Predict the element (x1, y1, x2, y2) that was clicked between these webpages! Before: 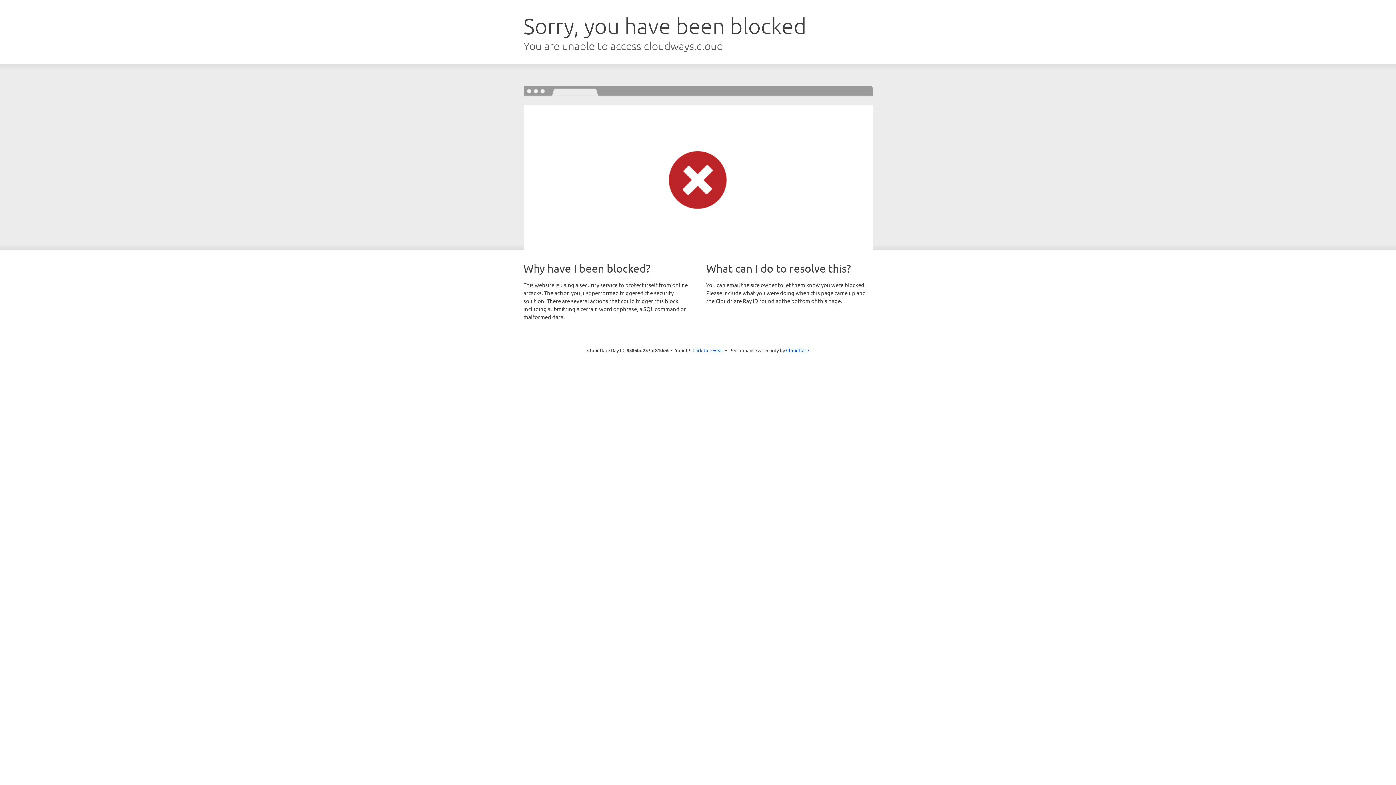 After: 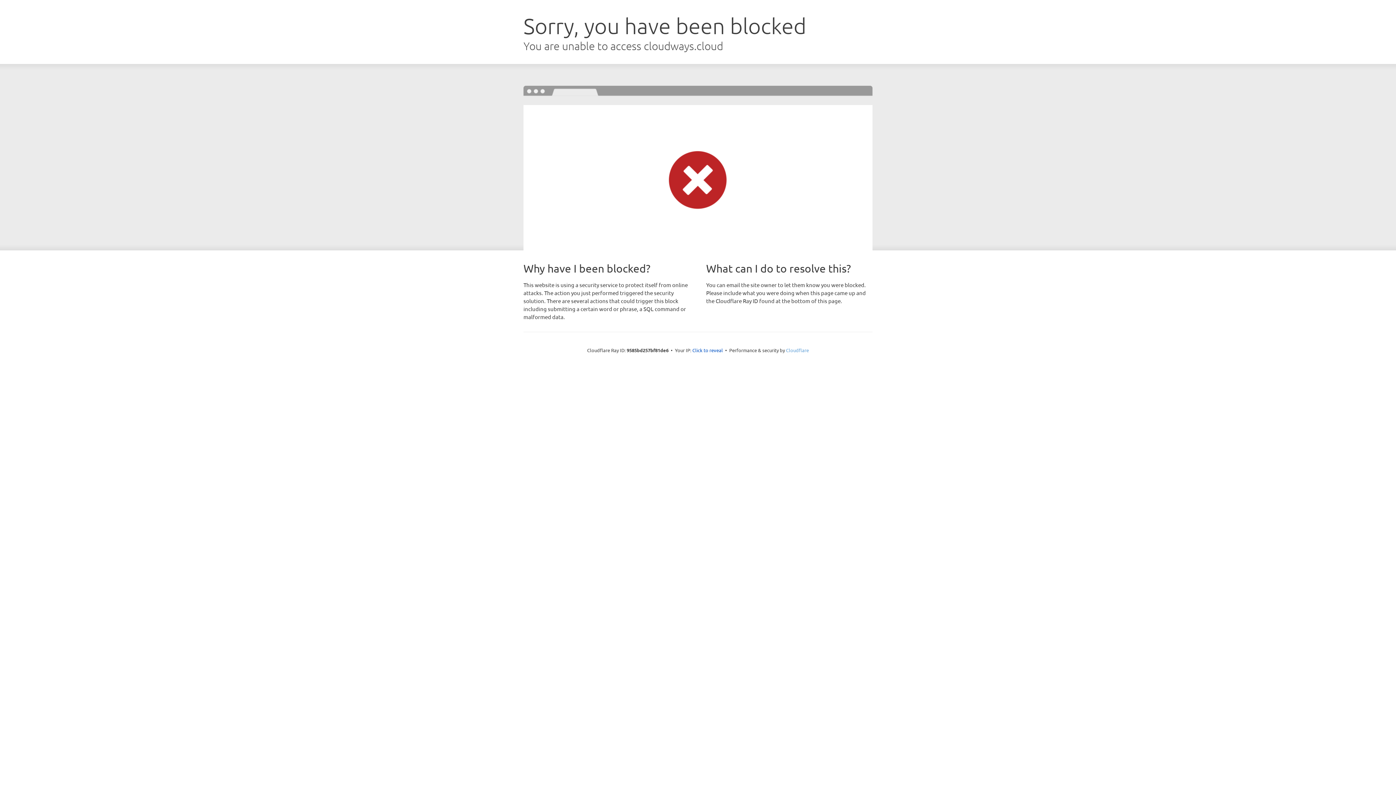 Action: bbox: (786, 347, 809, 353) label: Cloudflare